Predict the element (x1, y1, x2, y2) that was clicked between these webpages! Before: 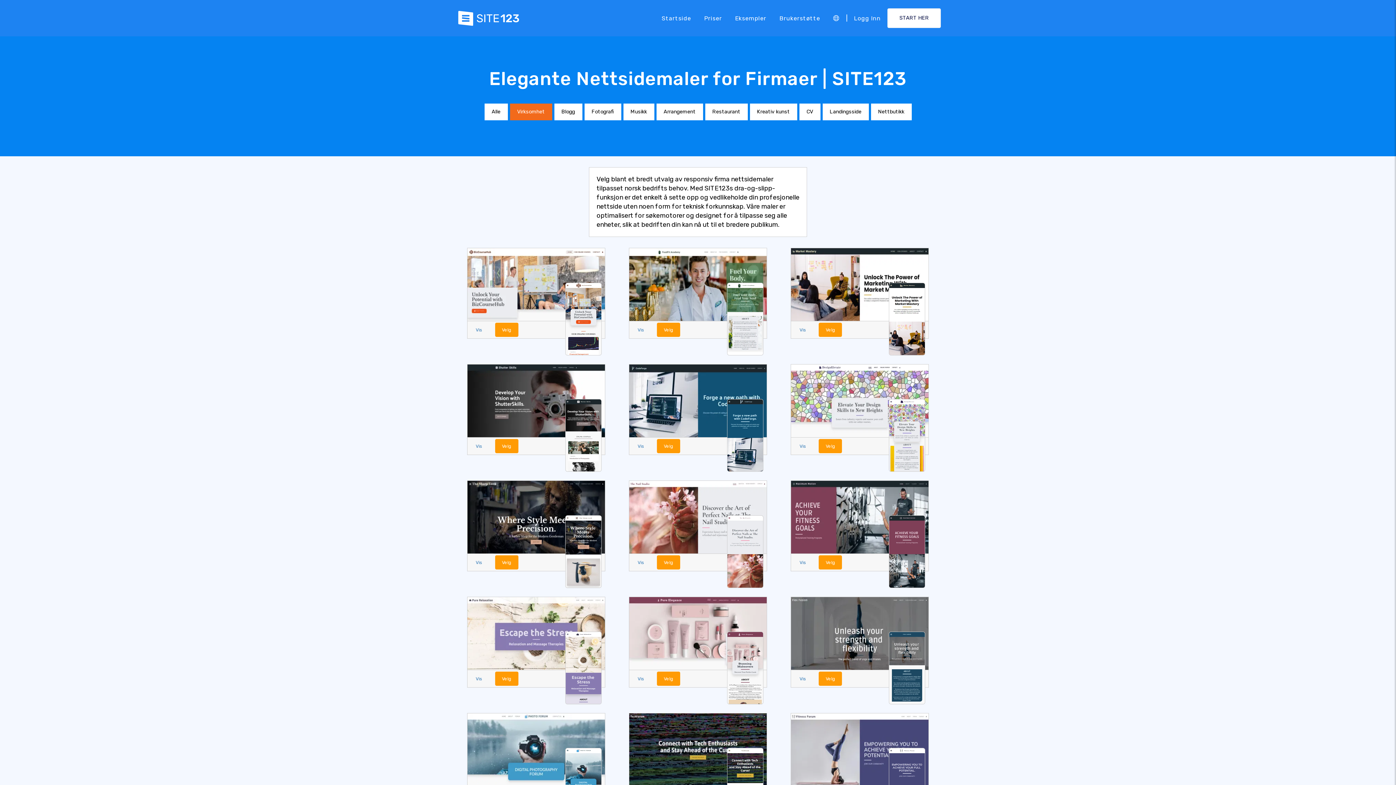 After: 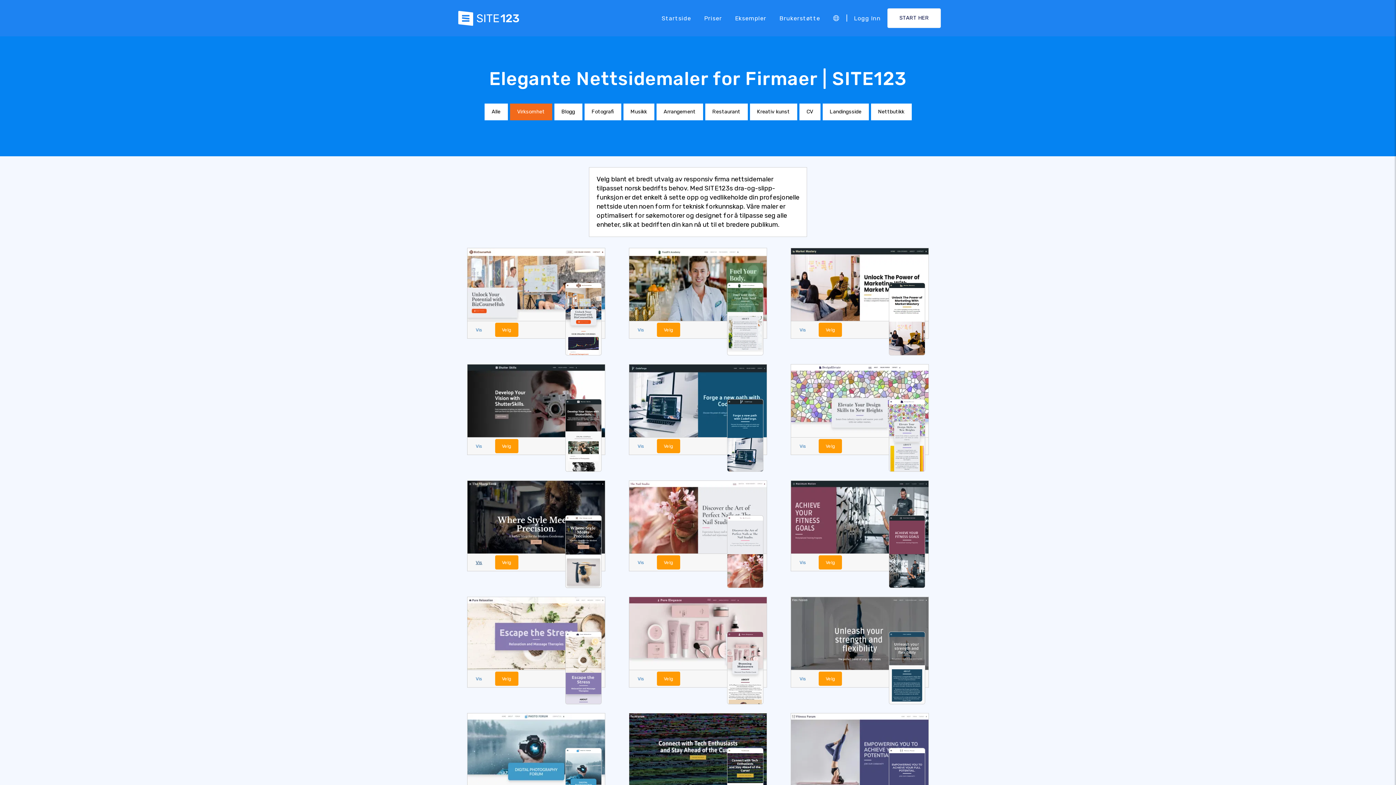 Action: label: Vis bbox: (468, 555, 489, 569)